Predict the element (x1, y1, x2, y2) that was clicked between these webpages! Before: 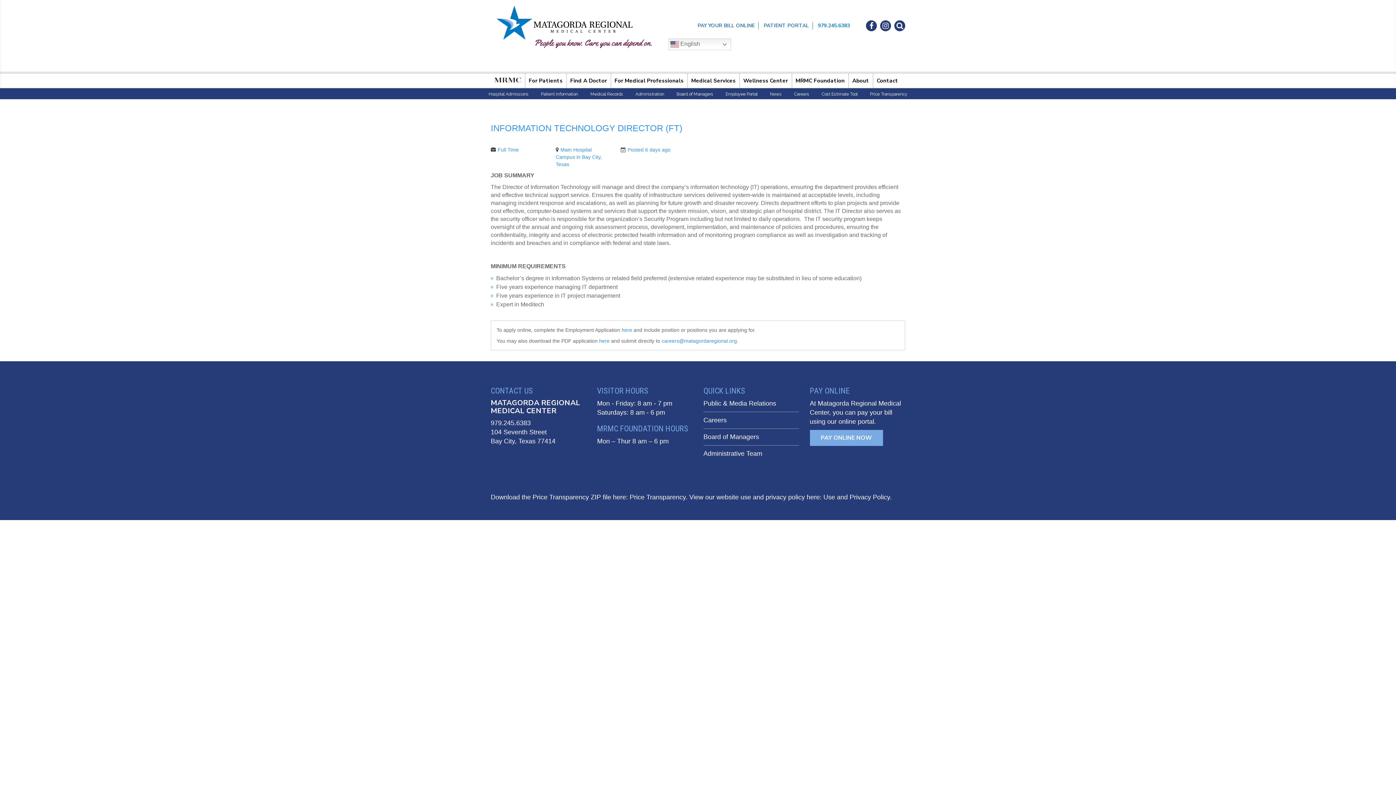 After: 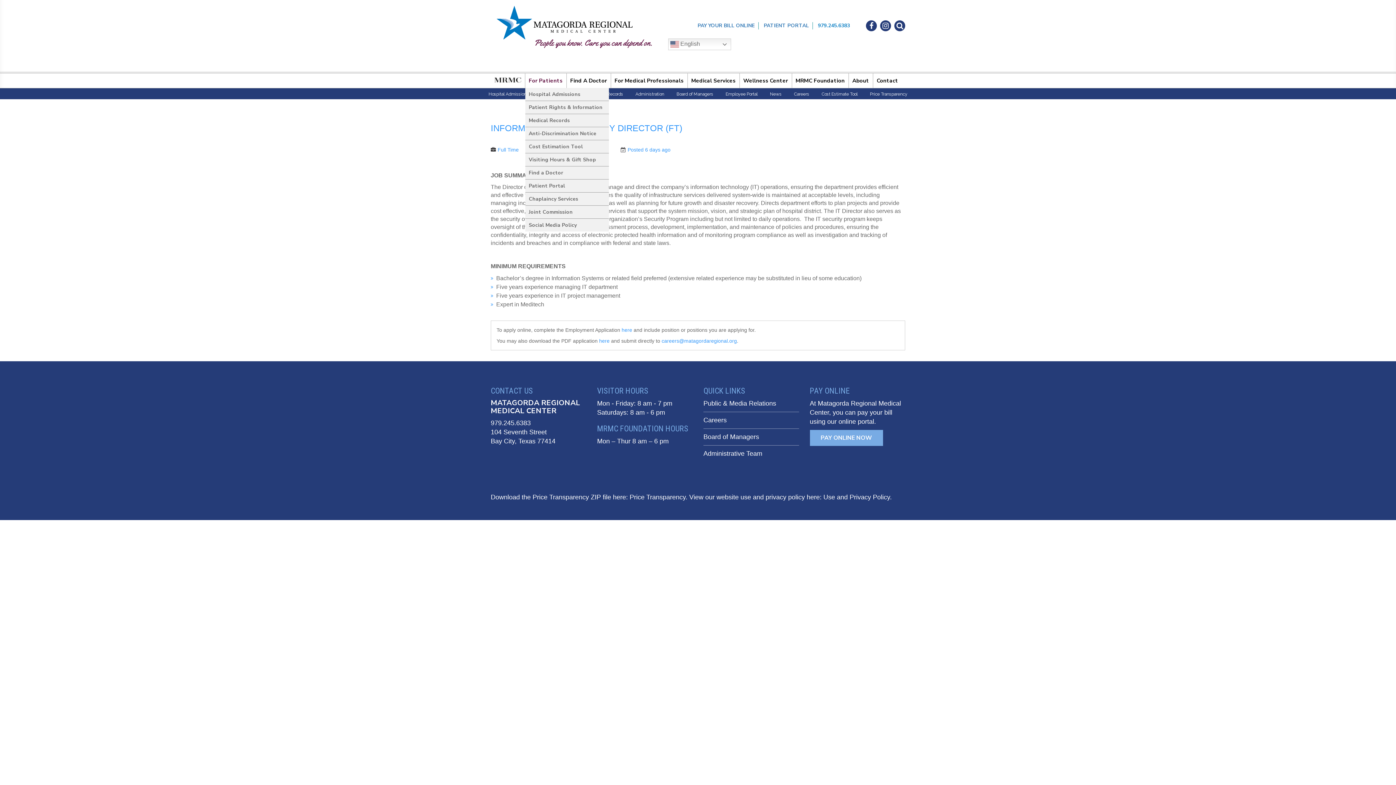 Action: label: For Patients bbox: (525, 73, 566, 88)